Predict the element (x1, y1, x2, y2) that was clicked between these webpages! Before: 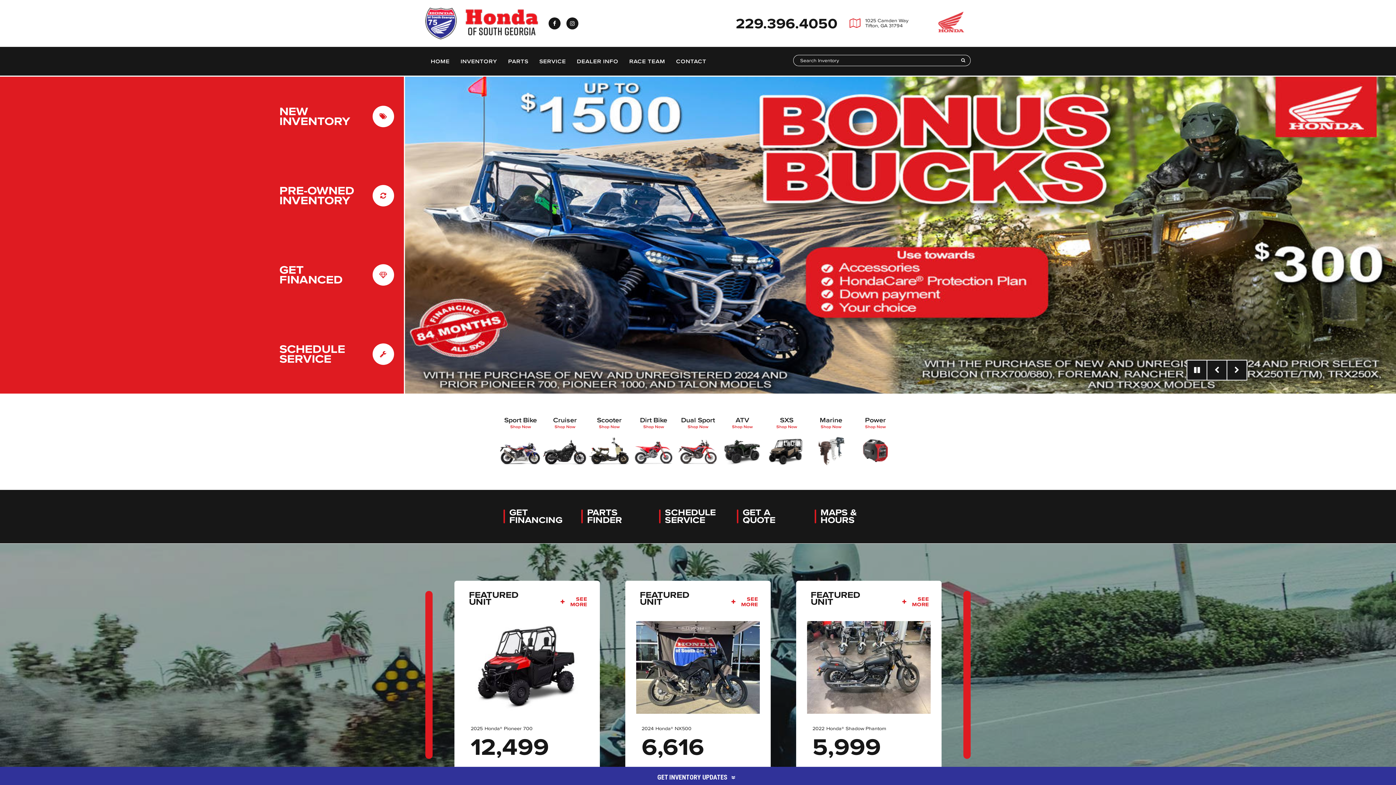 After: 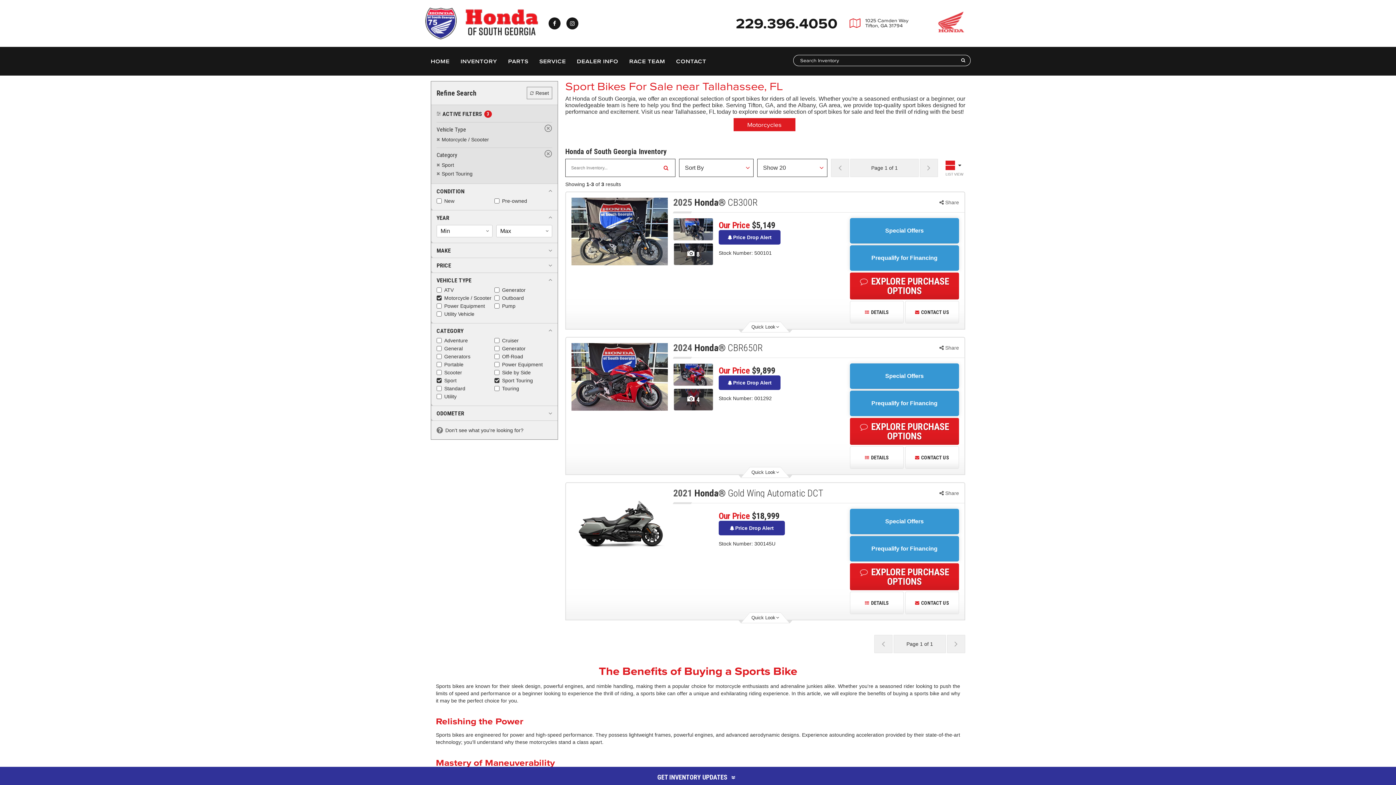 Action: bbox: (498, 417, 542, 465) label: Sport Bike
Shop Now